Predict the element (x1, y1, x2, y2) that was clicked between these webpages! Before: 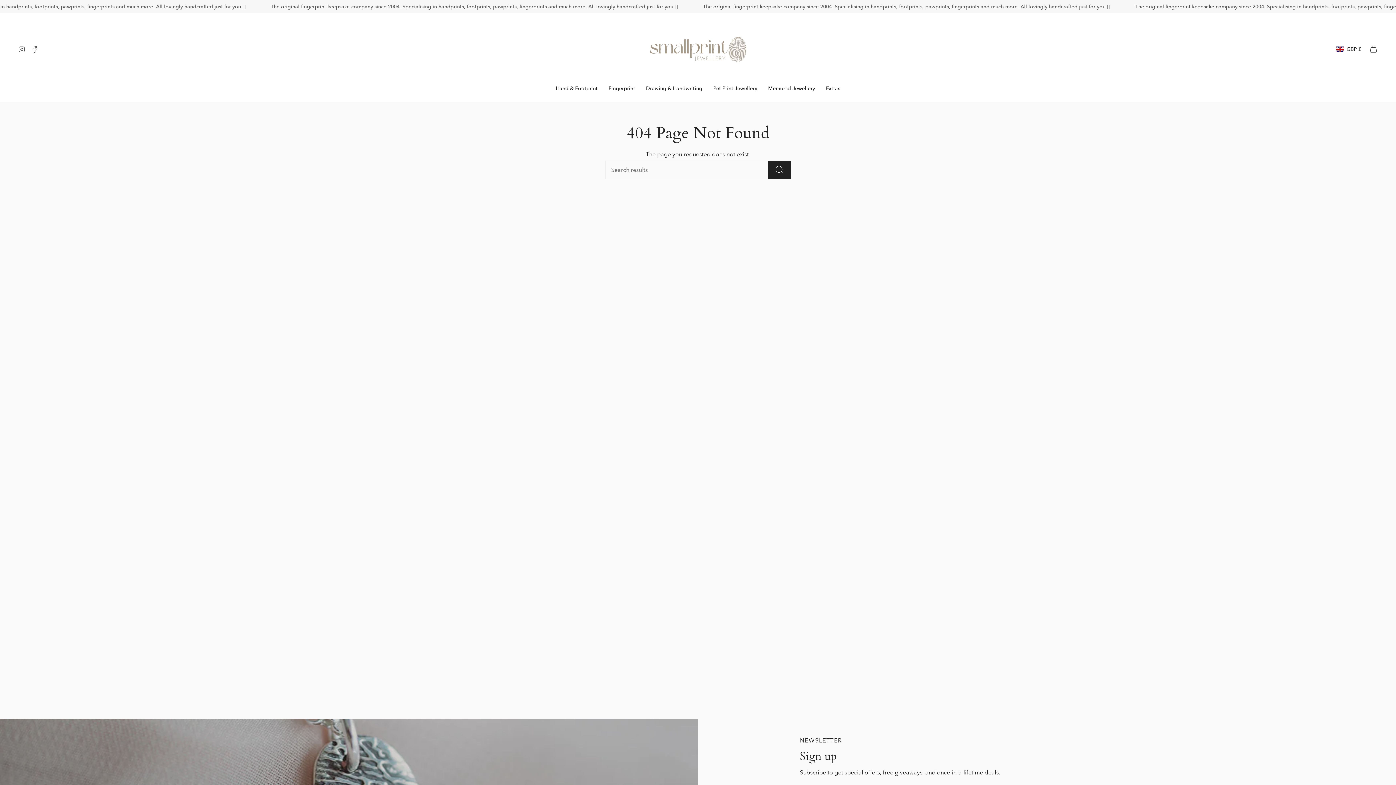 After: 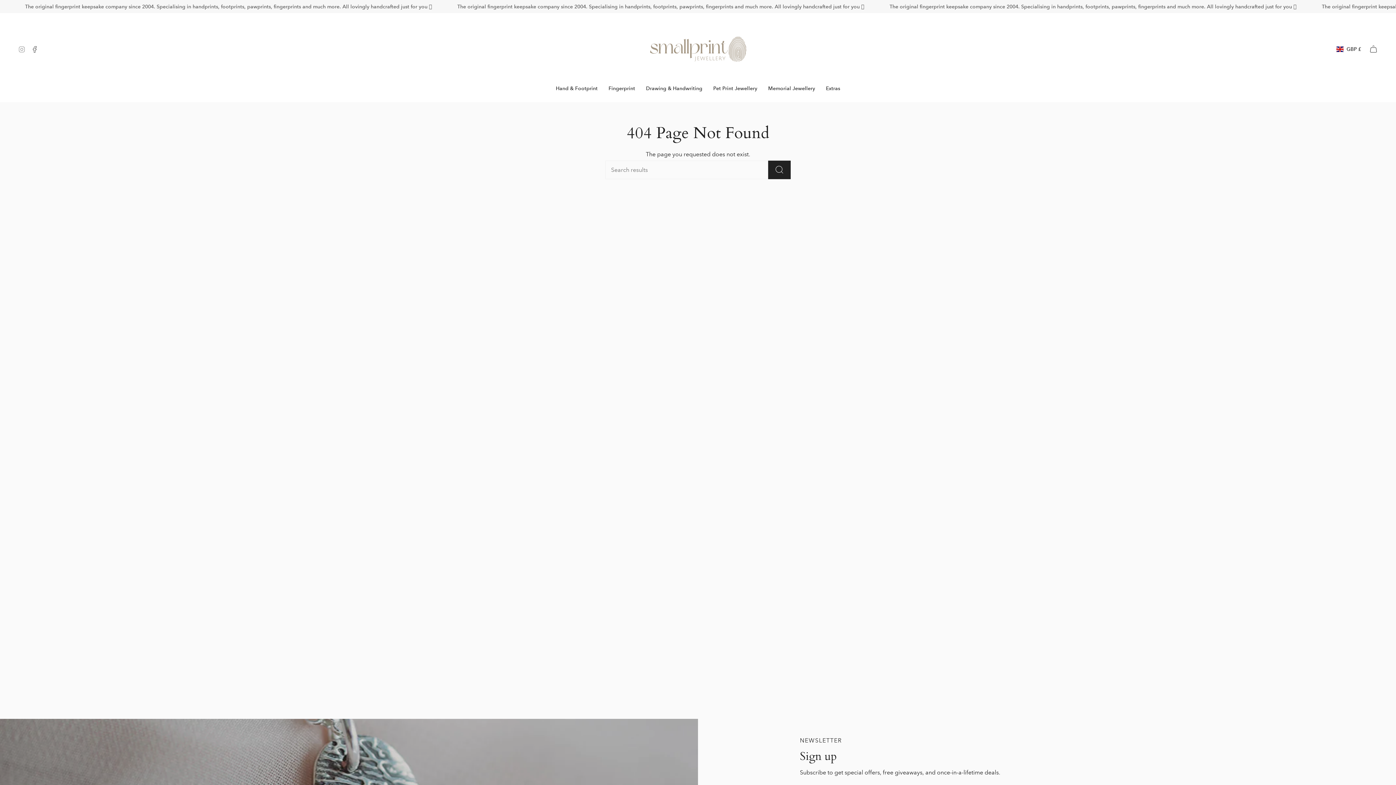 Action: bbox: (18, 45, 25, 52) label: Instagram